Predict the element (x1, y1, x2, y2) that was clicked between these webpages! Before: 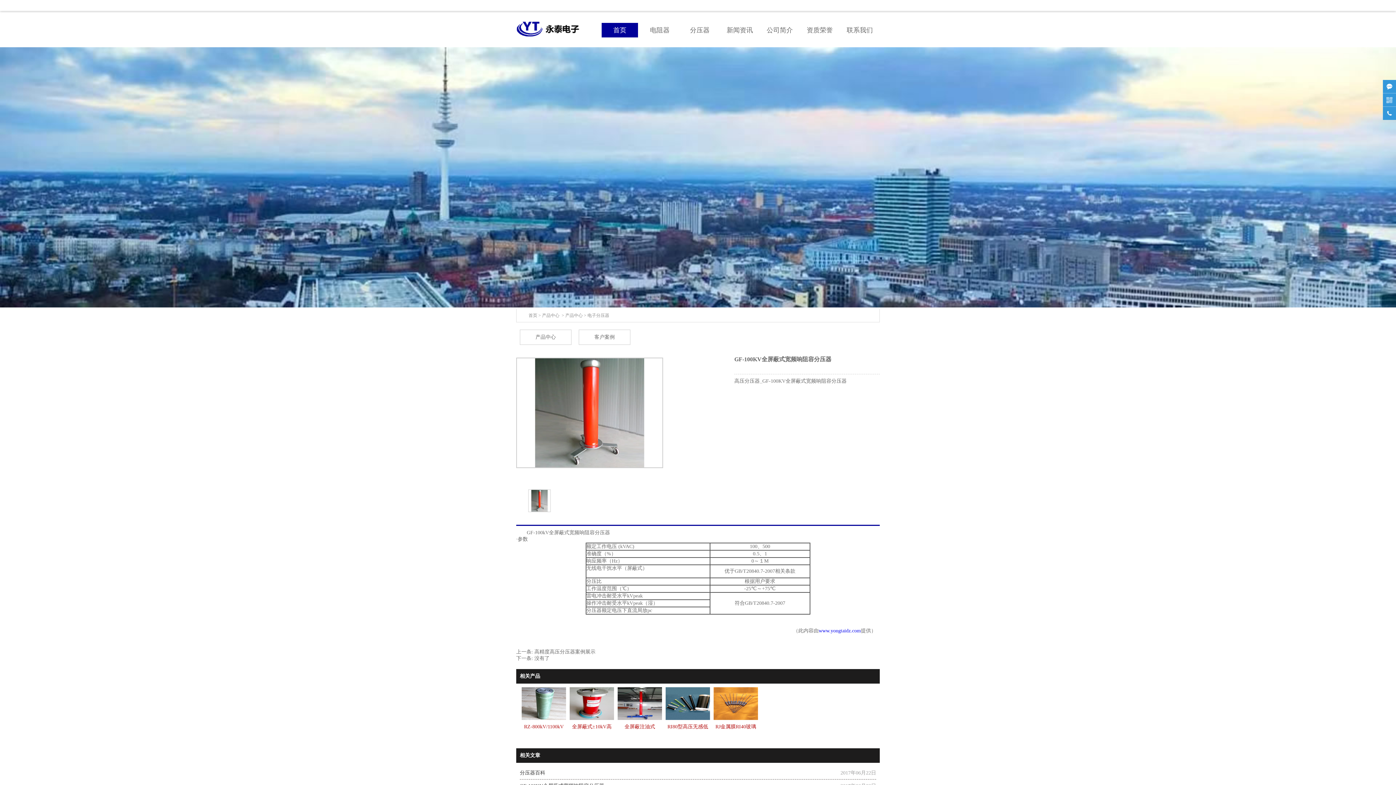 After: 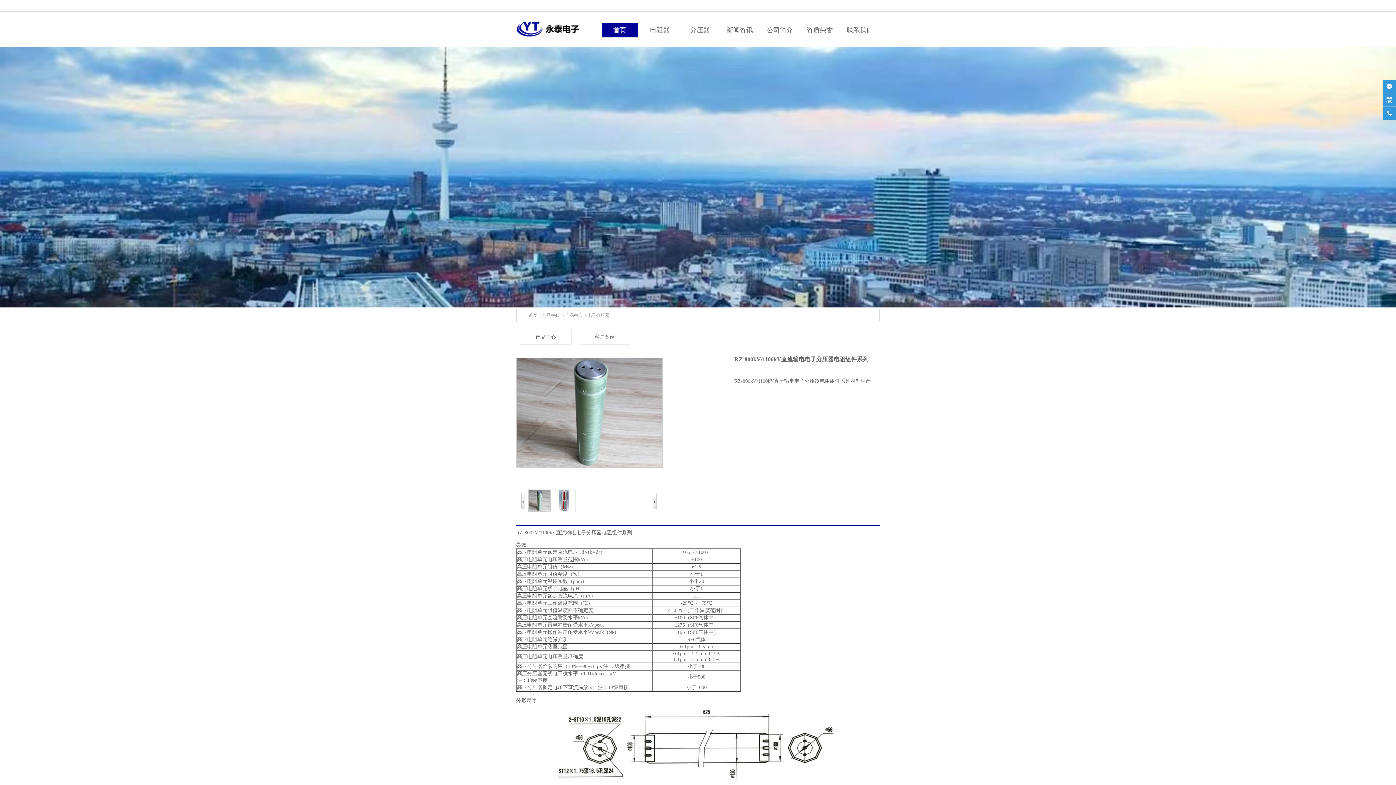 Action: bbox: (521, 716, 566, 721)